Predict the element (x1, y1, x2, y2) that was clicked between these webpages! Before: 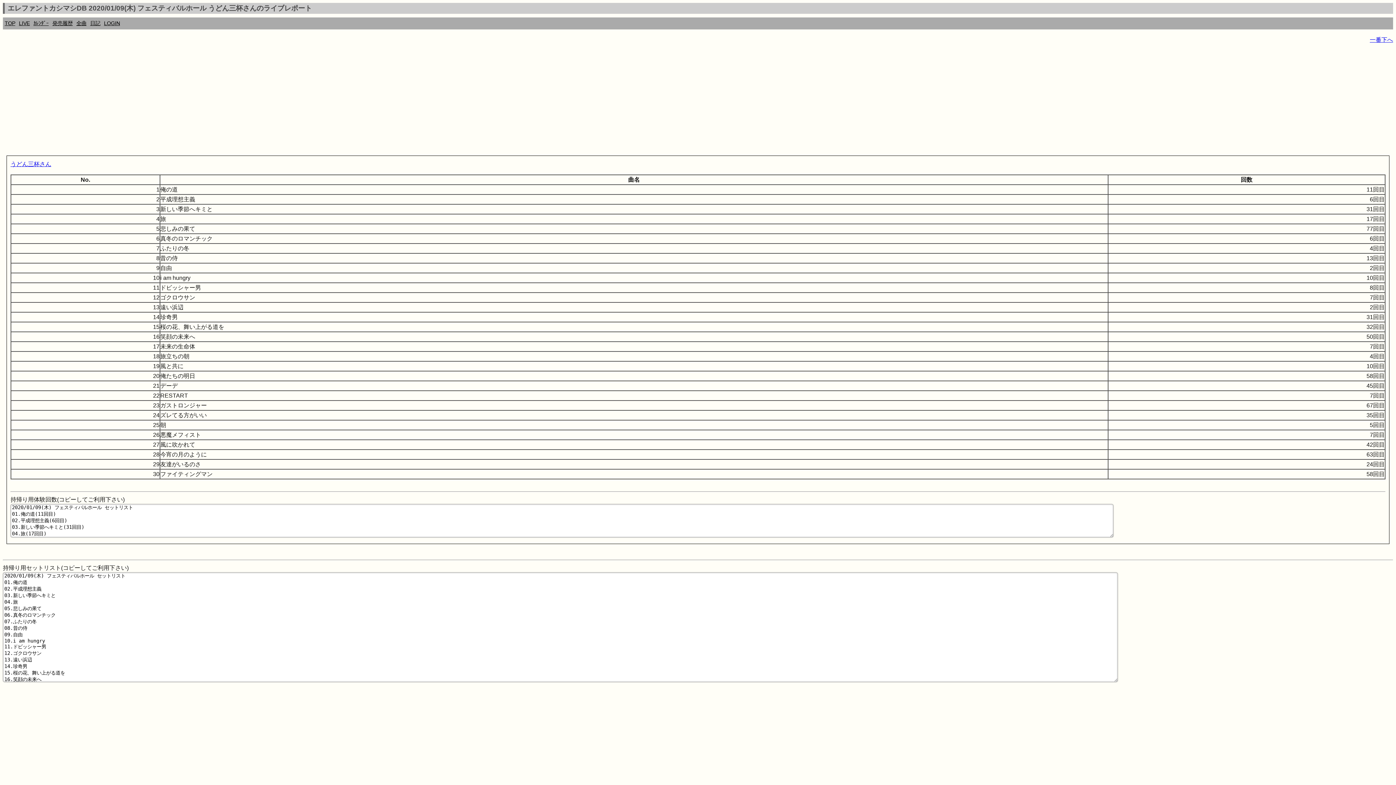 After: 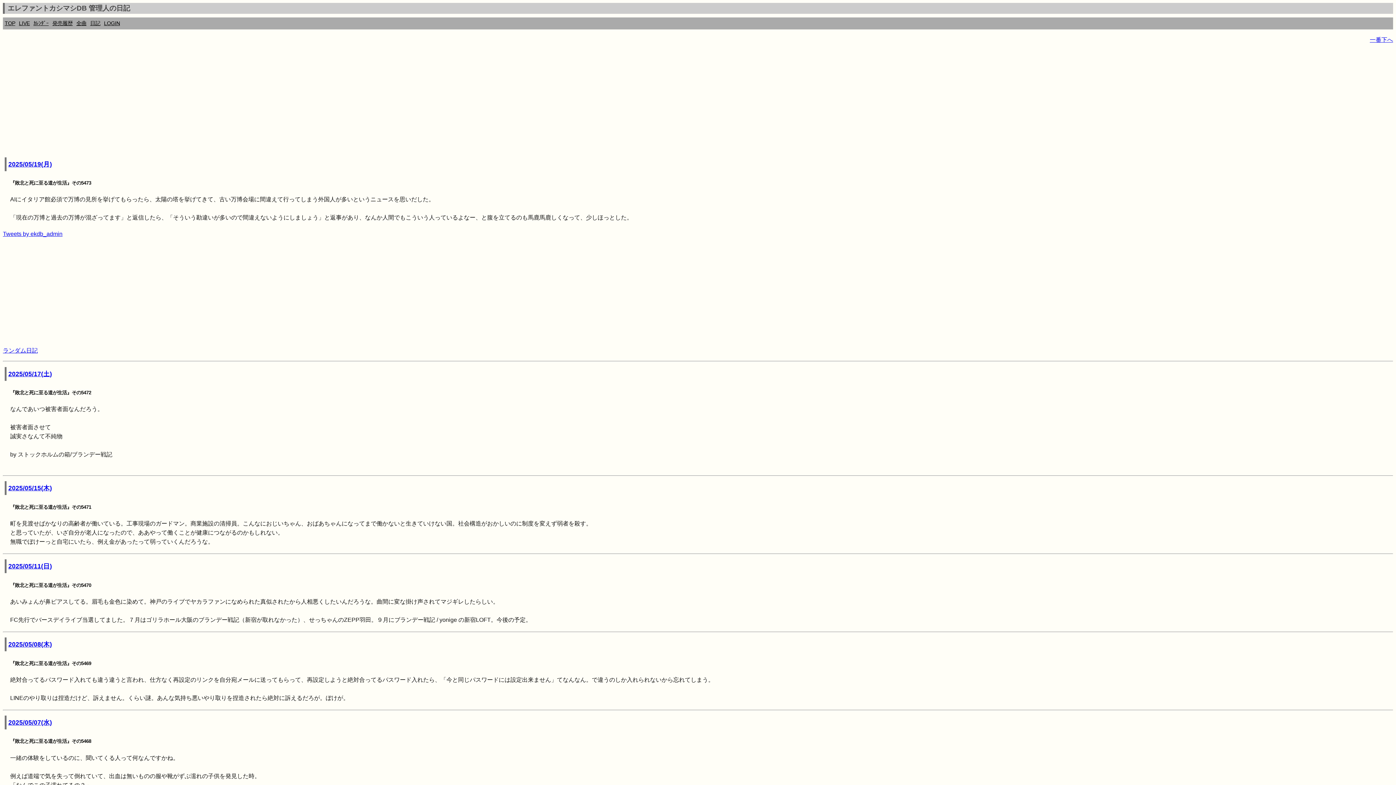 Action: bbox: (88, 17, 102, 29) label: 日記